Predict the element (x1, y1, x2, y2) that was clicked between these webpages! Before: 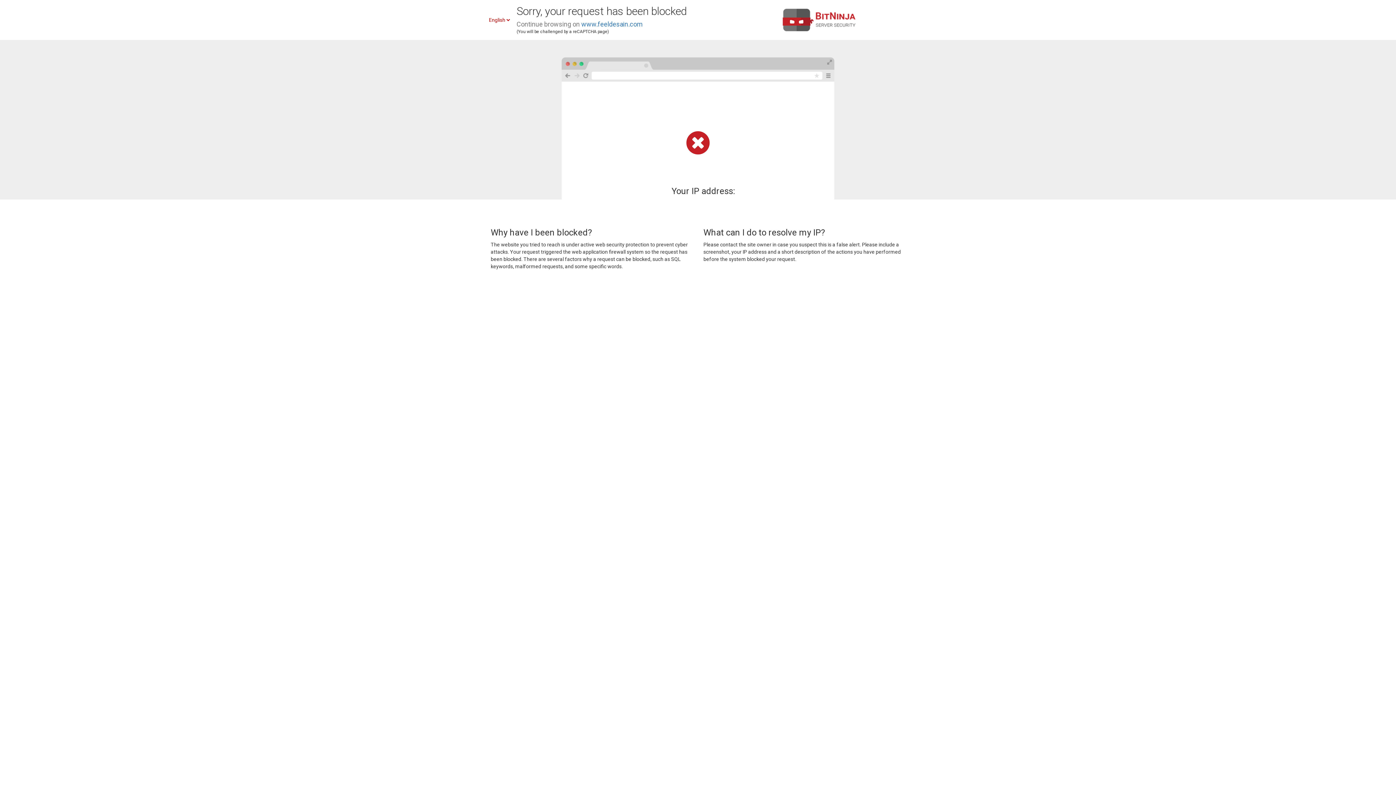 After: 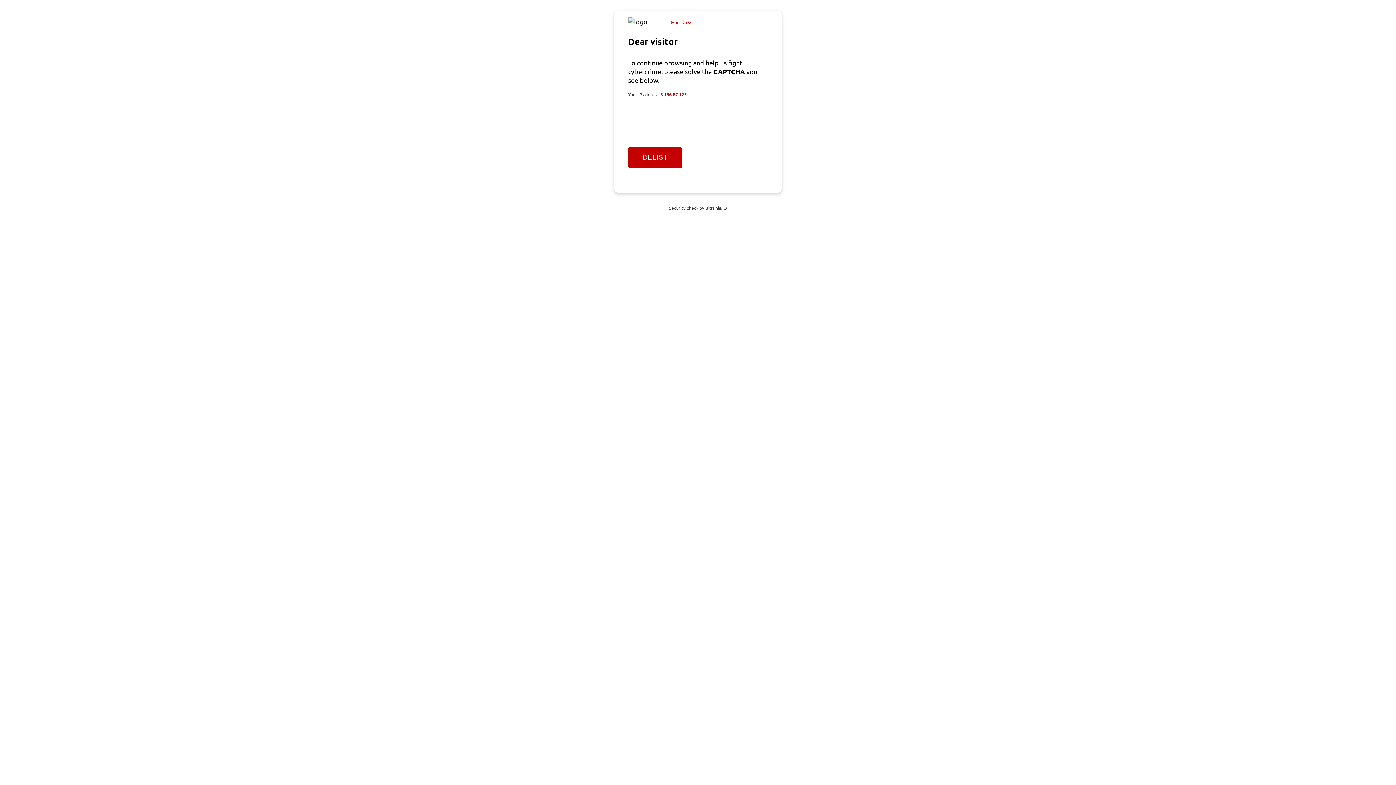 Action: bbox: (581, 20, 642, 28) label: www.feeldesain.com